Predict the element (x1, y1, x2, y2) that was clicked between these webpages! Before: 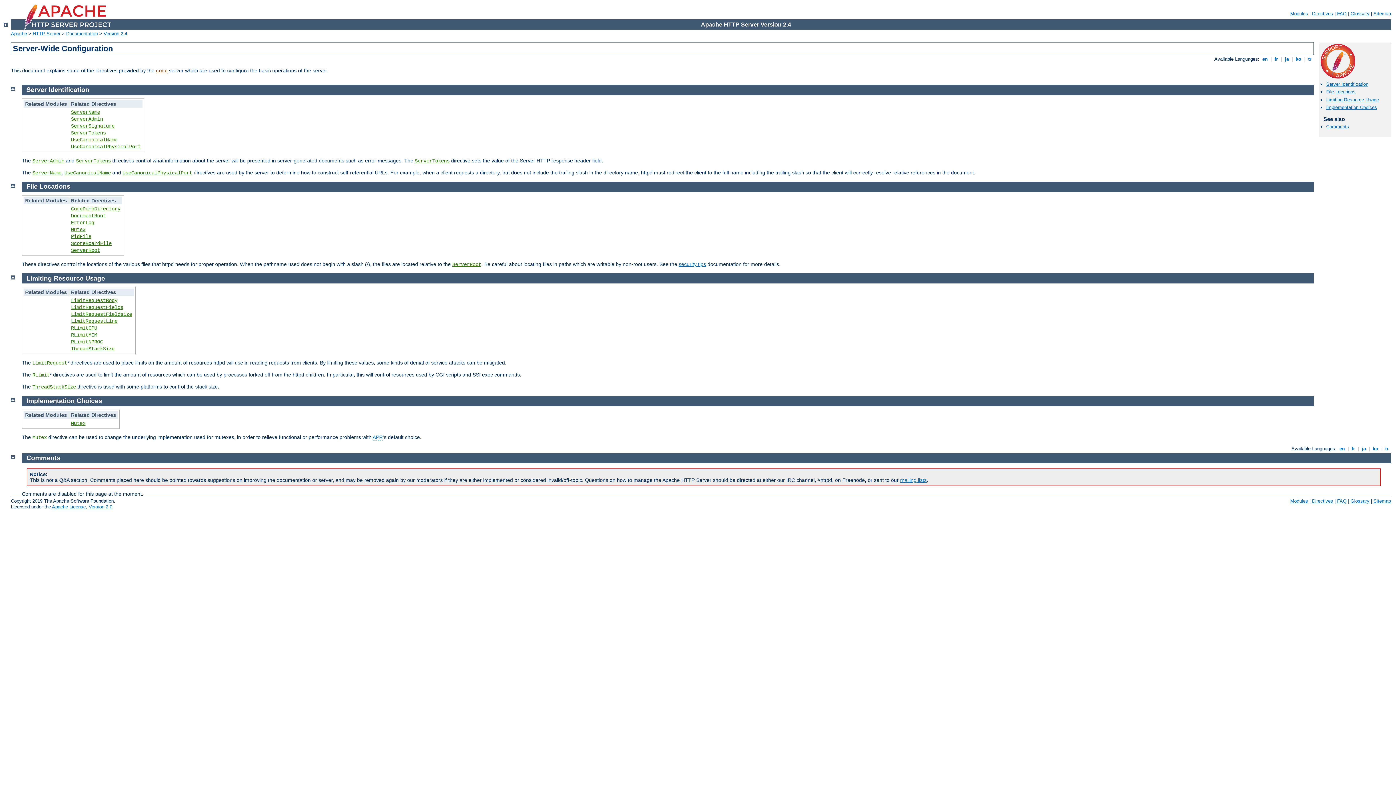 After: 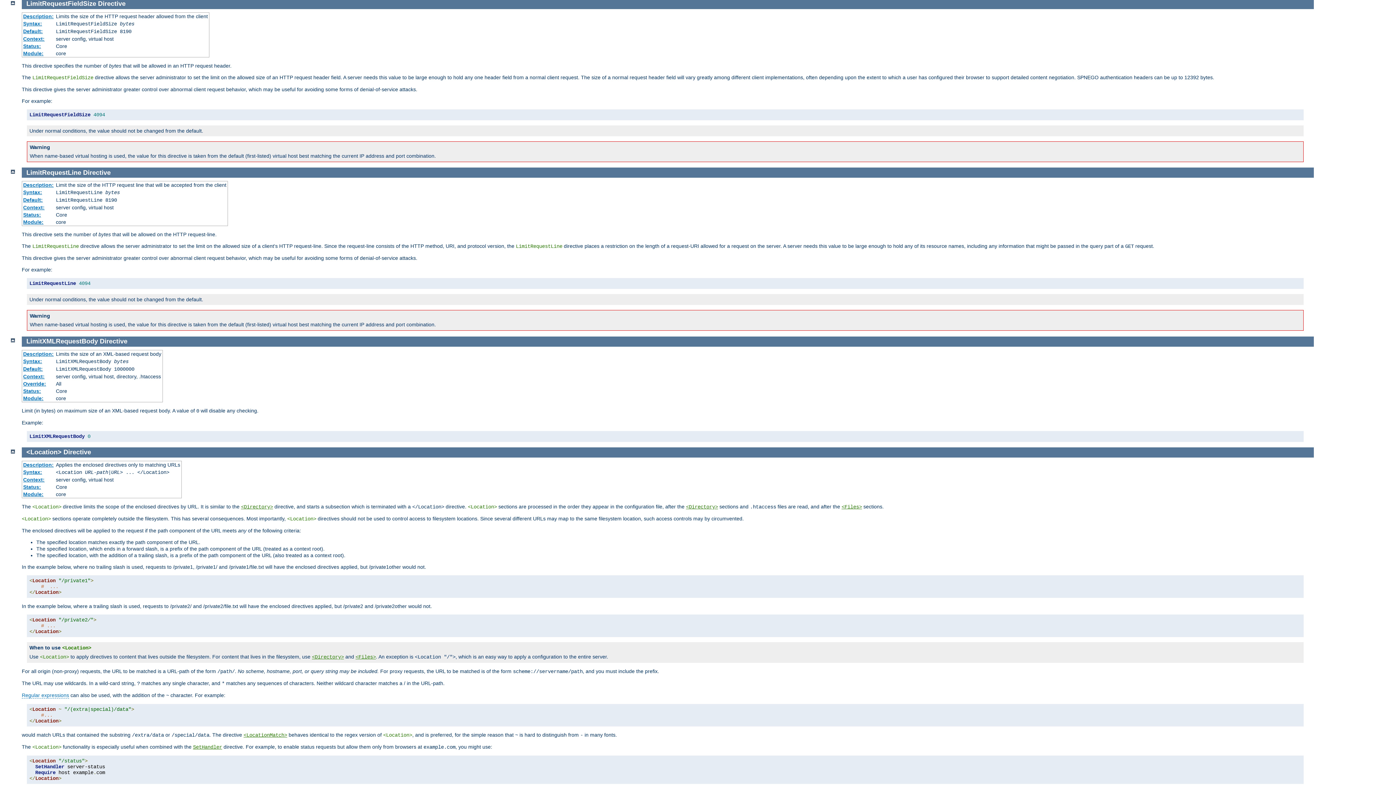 Action: bbox: (70, 311, 132, 317) label: LimitRequestFieldsize